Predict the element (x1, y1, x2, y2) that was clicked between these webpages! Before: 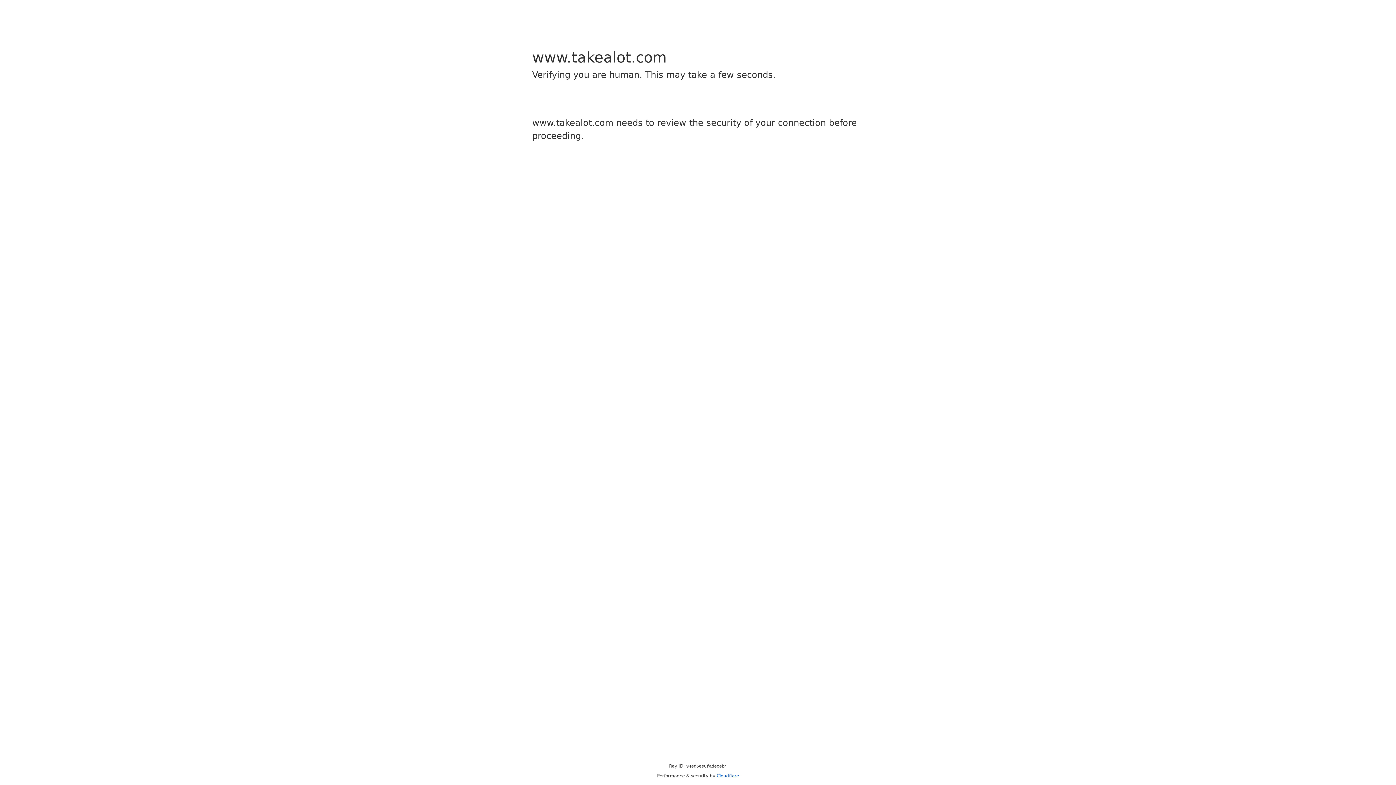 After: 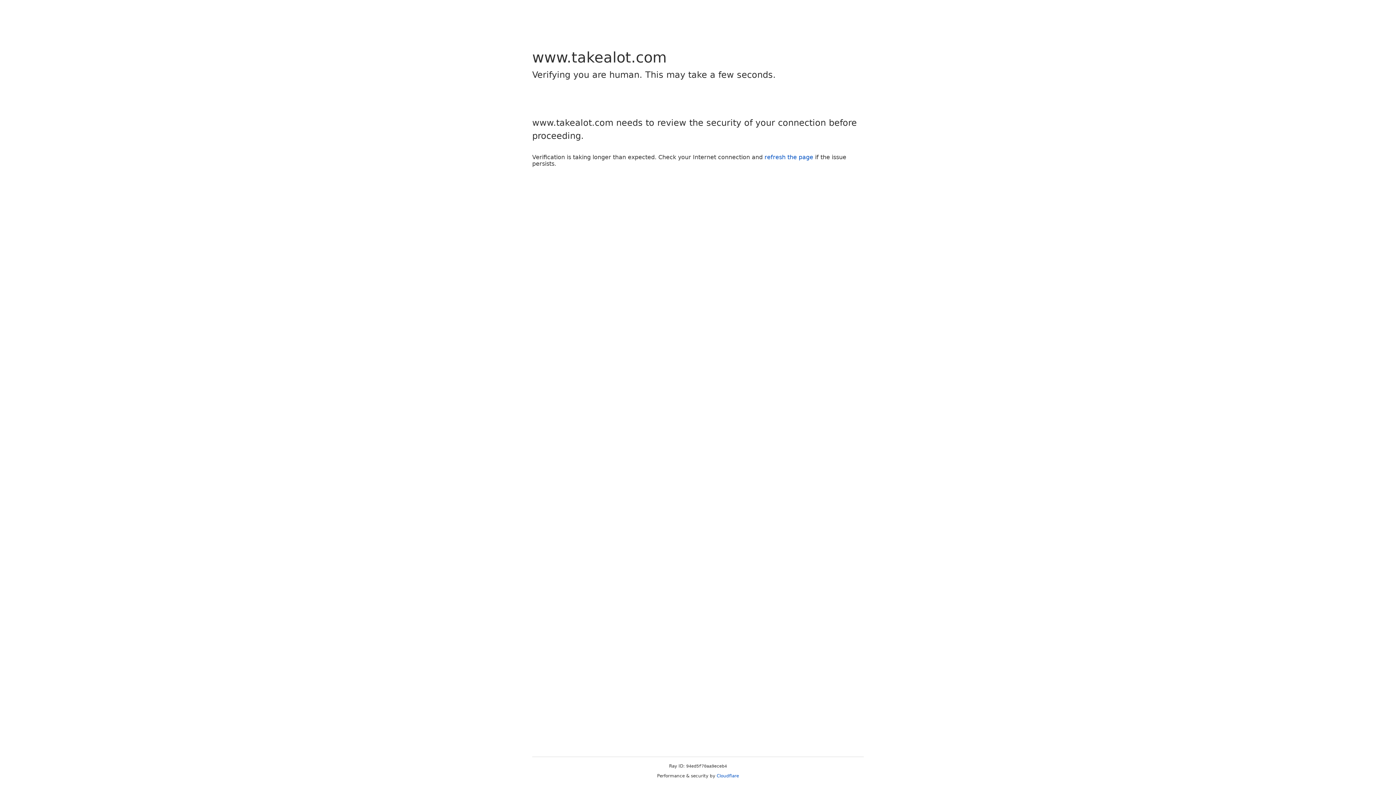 Action: label: Cloudflare bbox: (716, 773, 739, 778)